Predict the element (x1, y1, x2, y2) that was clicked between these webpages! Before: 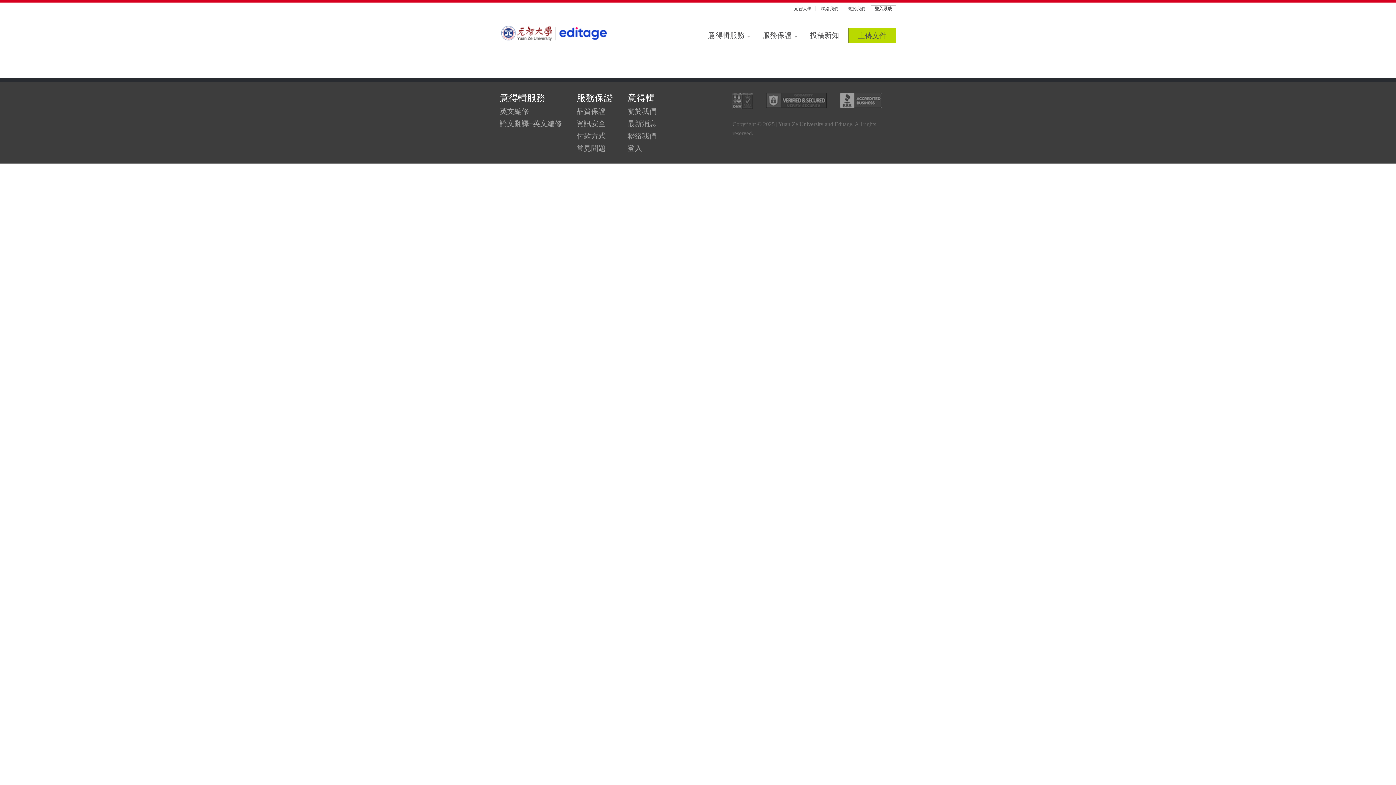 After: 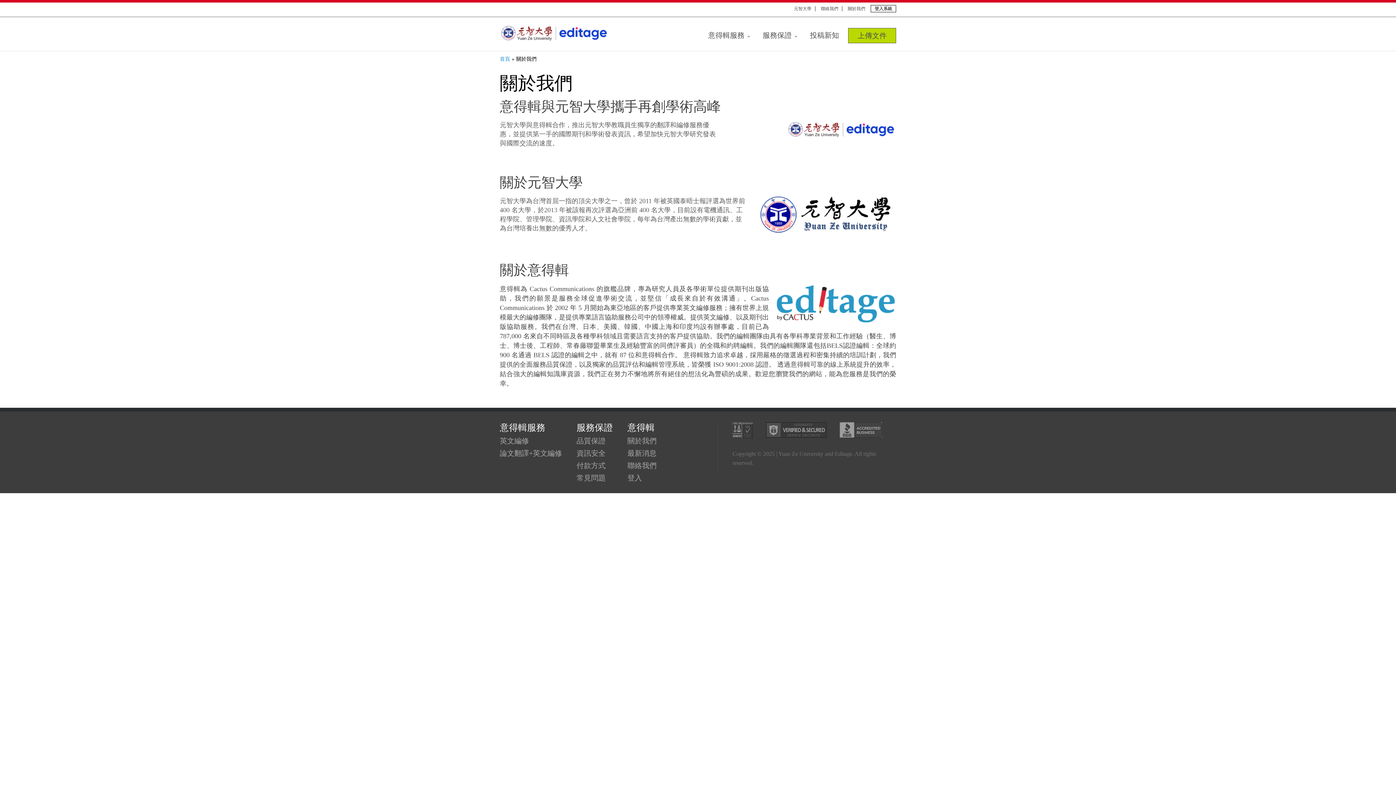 Action: label: 關於我們 bbox: (844, 5, 869, 12)